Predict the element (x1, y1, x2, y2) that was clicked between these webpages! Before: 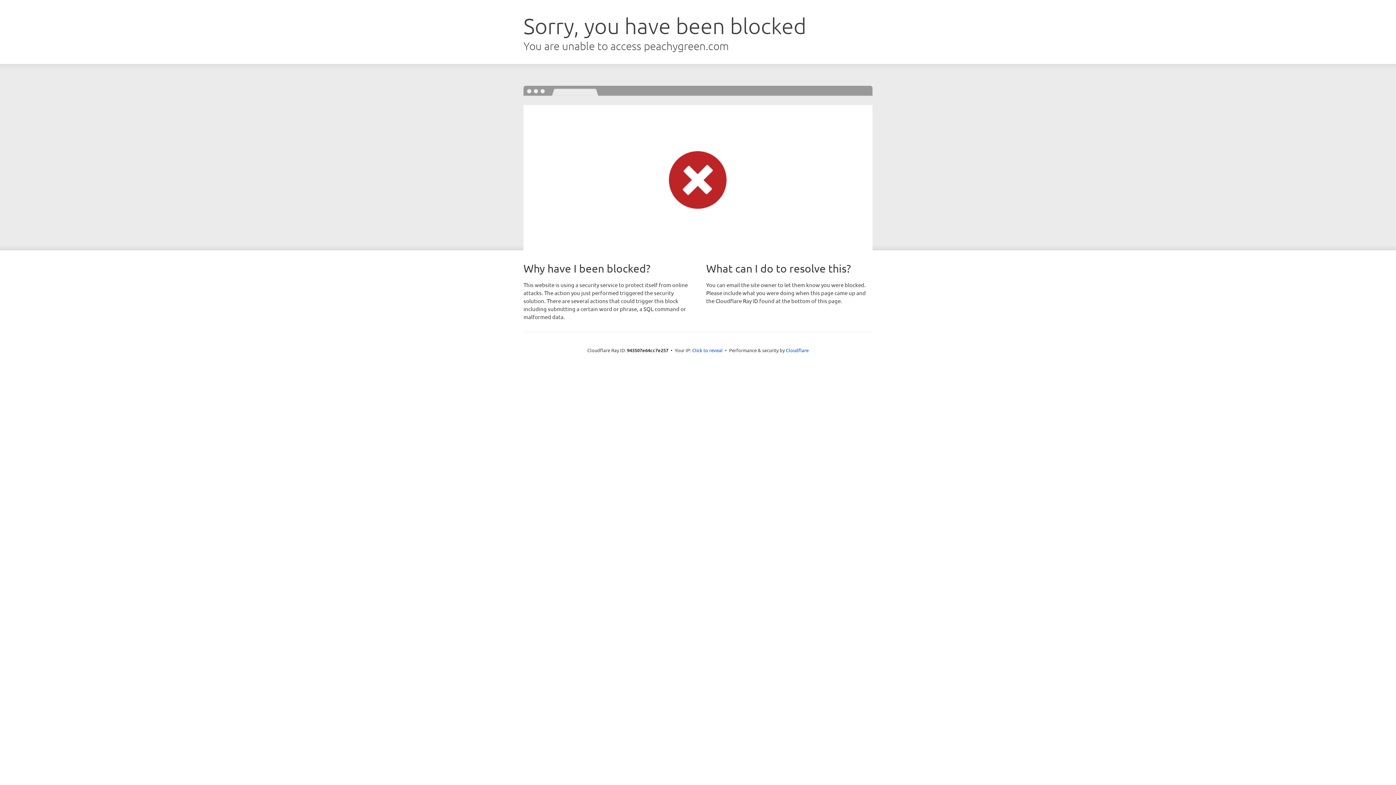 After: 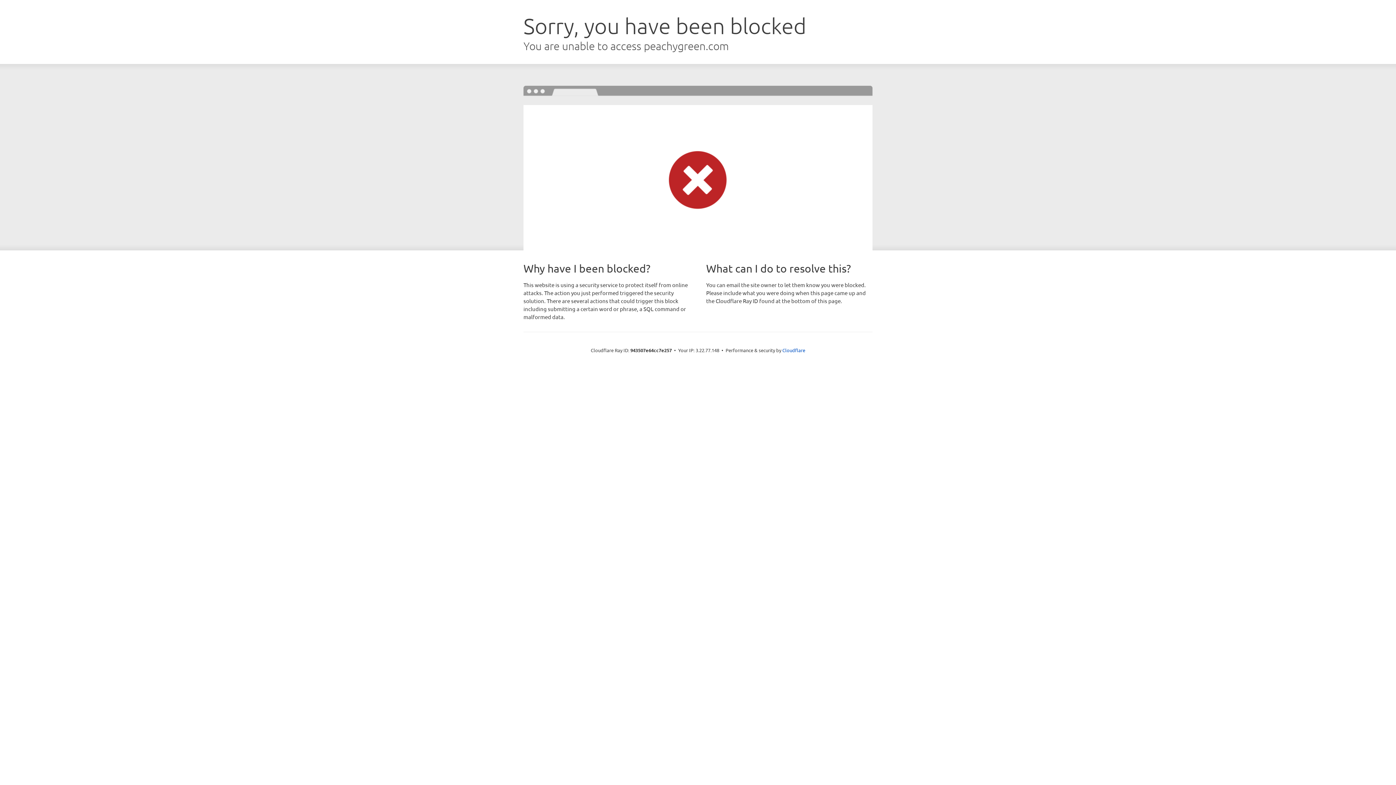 Action: bbox: (692, 346, 722, 353) label: Click to reveal